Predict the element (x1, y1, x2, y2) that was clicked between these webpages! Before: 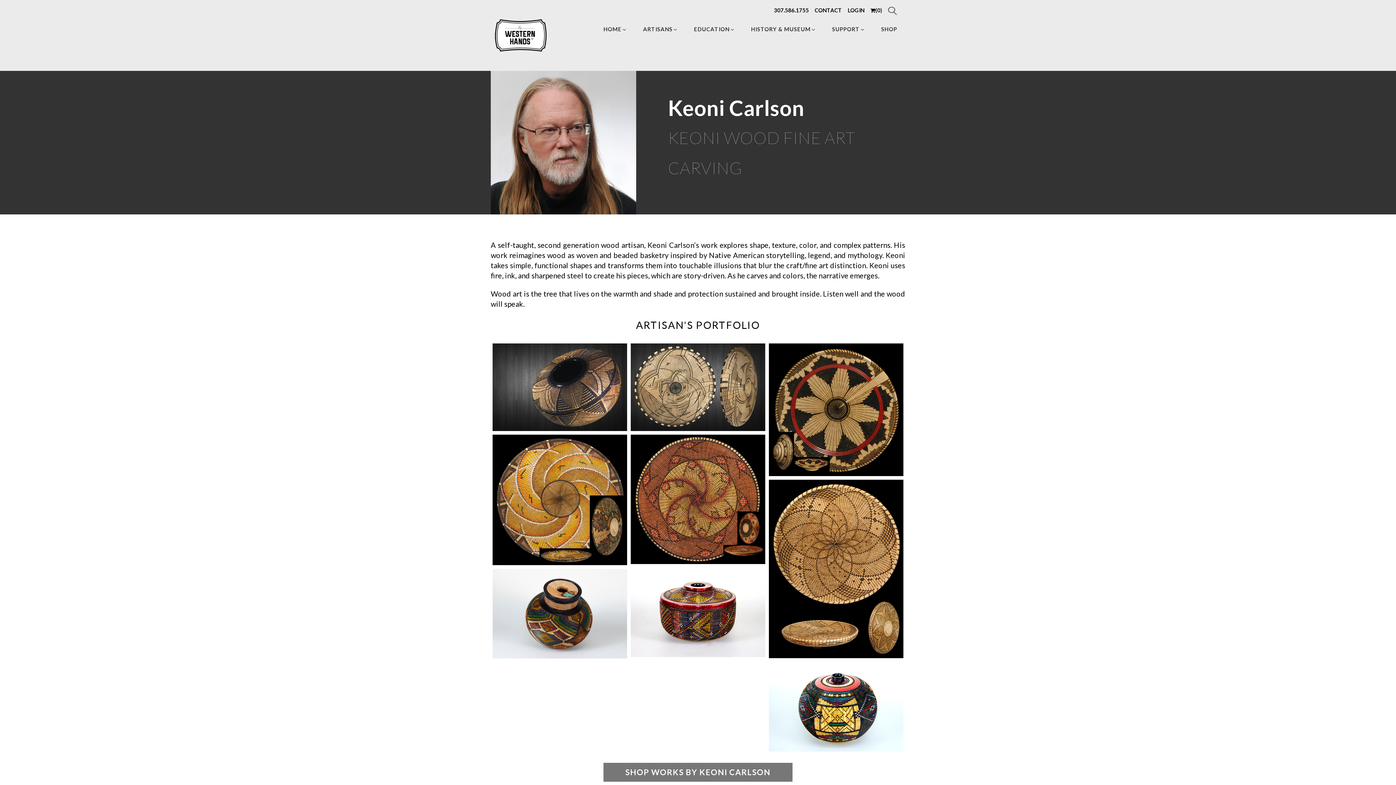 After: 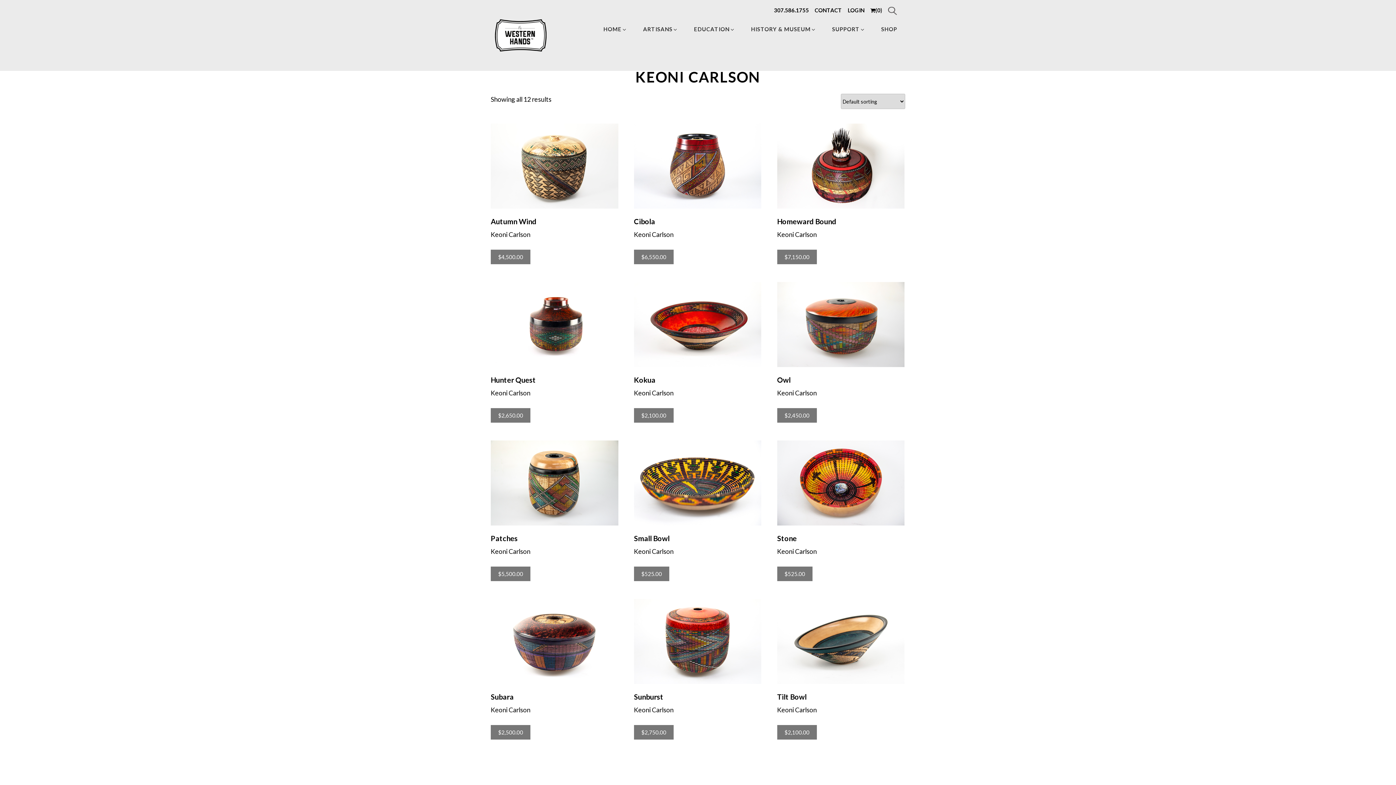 Action: label: SHOP WORKS BY KEONI CARLSON bbox: (603, 763, 792, 782)